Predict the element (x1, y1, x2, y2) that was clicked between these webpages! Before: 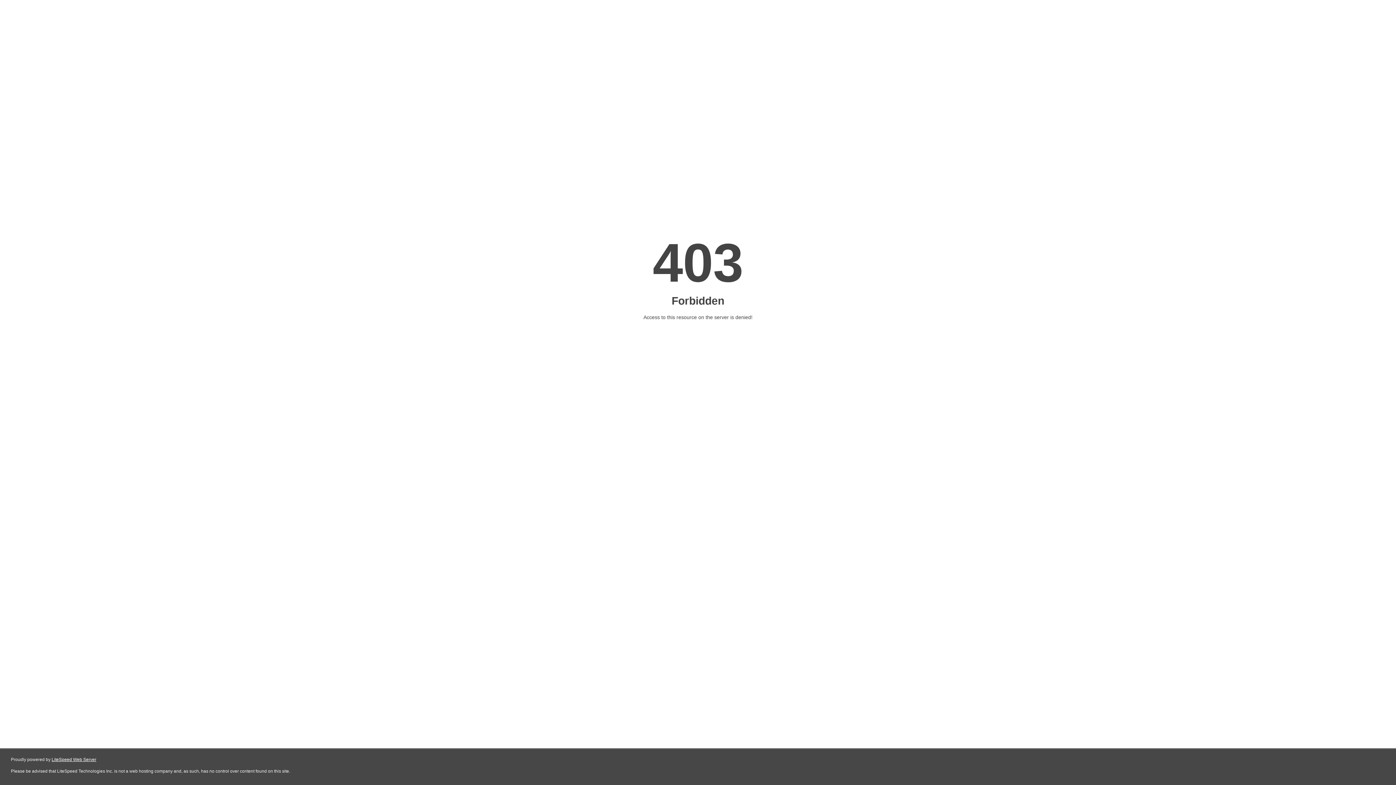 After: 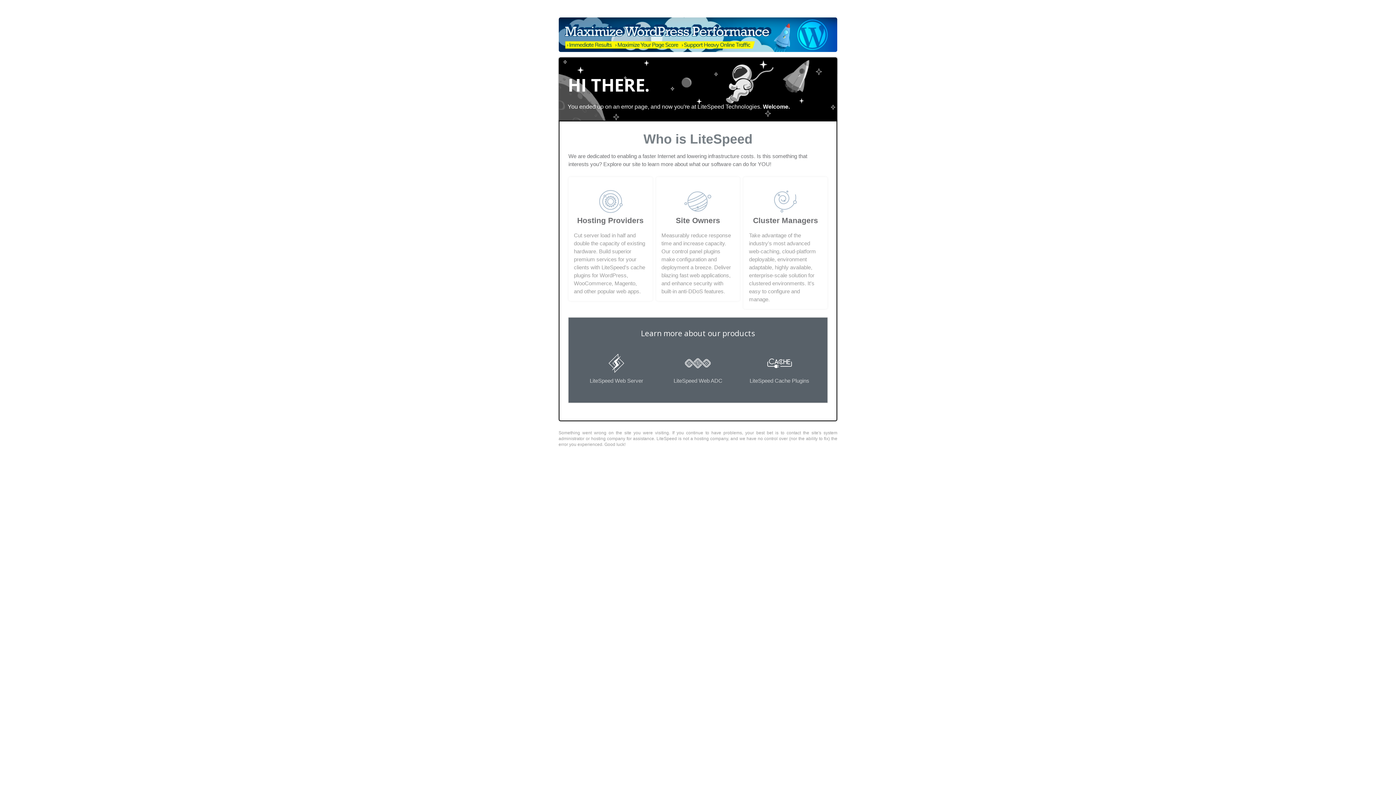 Action: bbox: (51, 757, 96, 762) label: LiteSpeed Web Server